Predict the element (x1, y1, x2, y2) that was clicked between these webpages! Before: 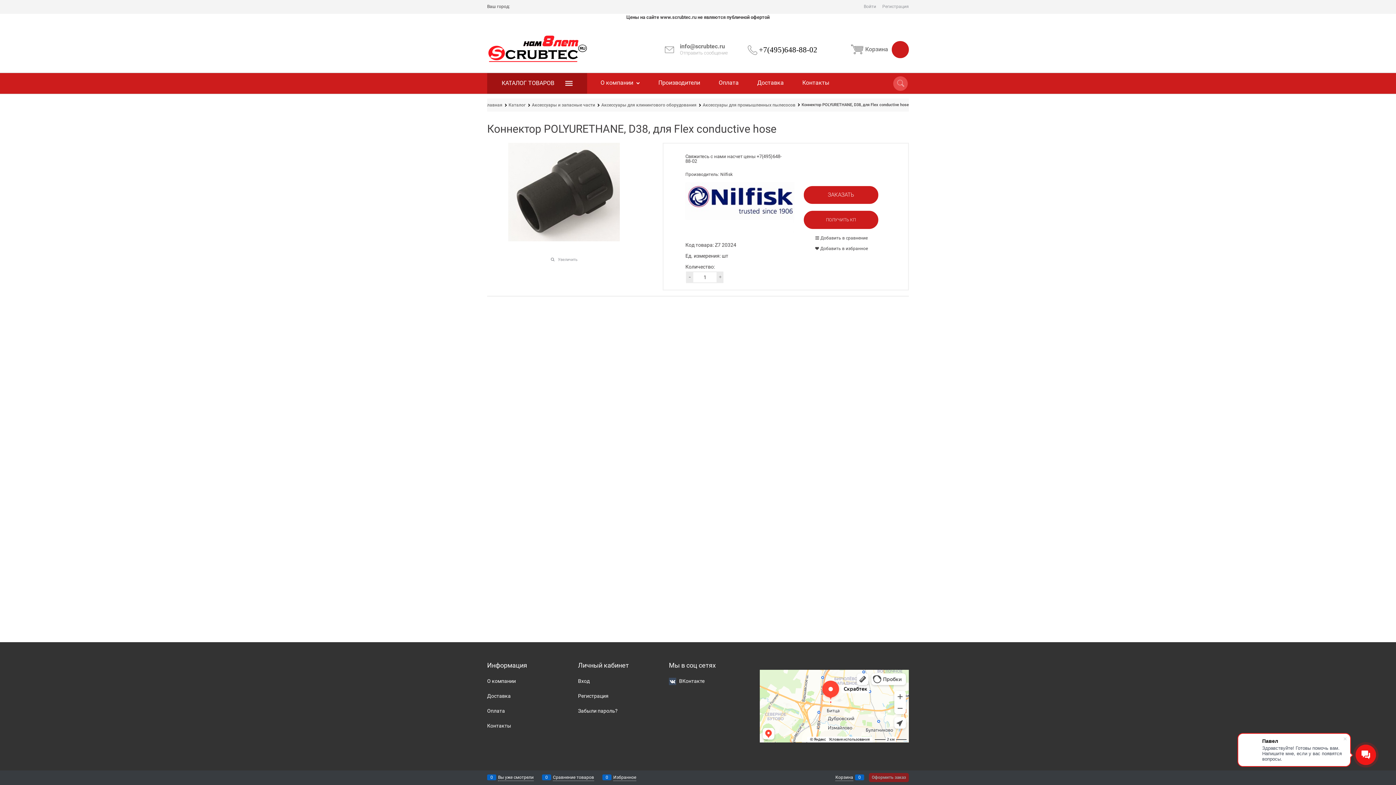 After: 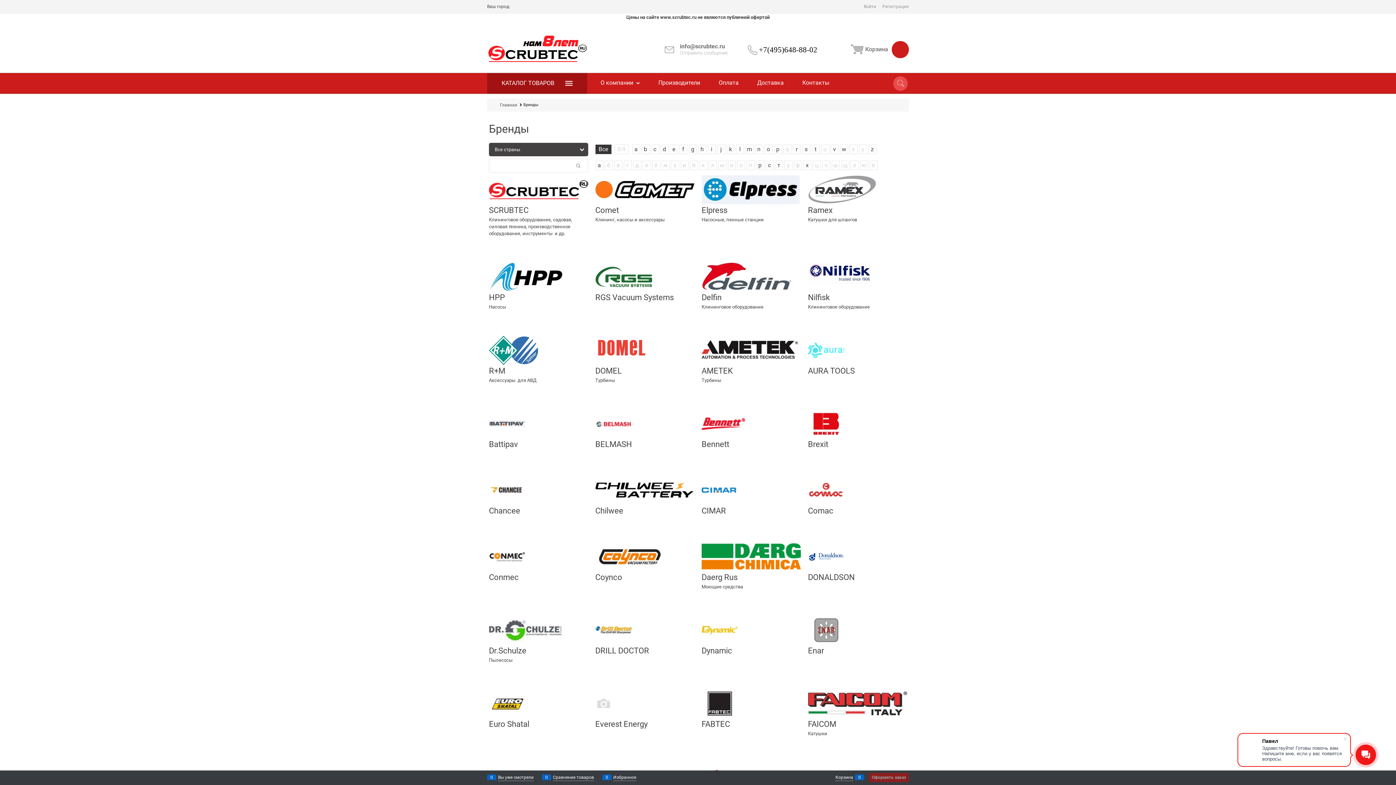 Action: label:  Производители bbox: (648, 72, 709, 94)